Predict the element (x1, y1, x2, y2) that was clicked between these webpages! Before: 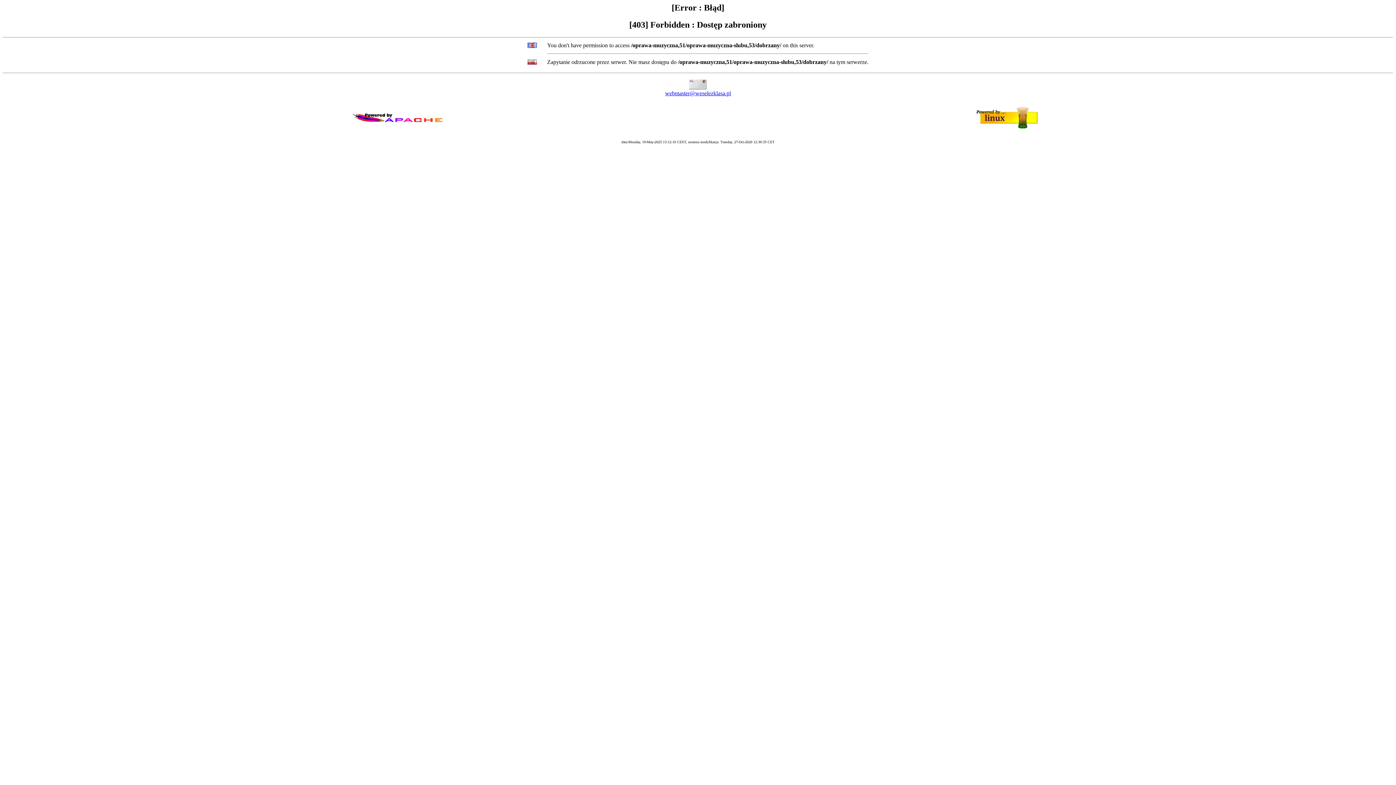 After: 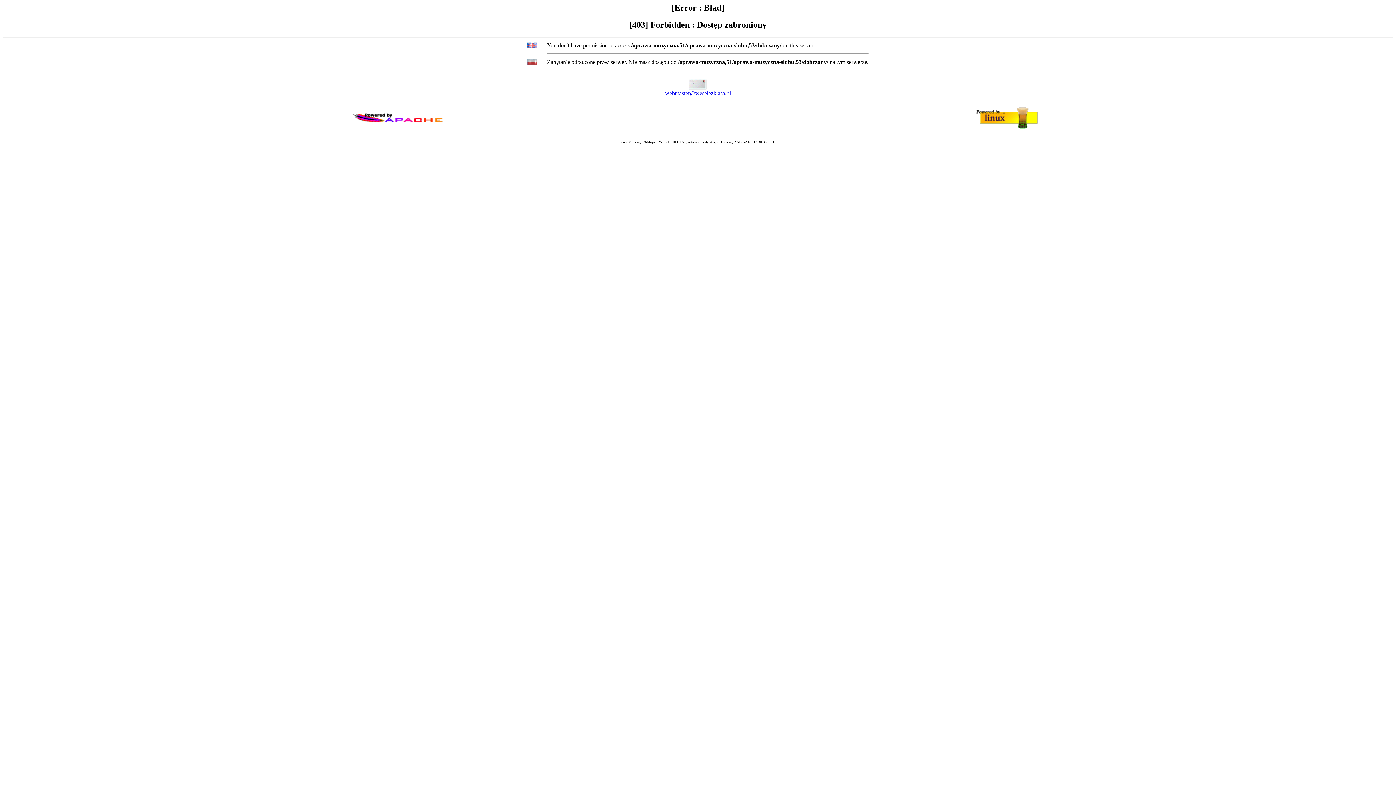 Action: bbox: (665, 90, 731, 96) label: webmaster@weselezklasa.pl